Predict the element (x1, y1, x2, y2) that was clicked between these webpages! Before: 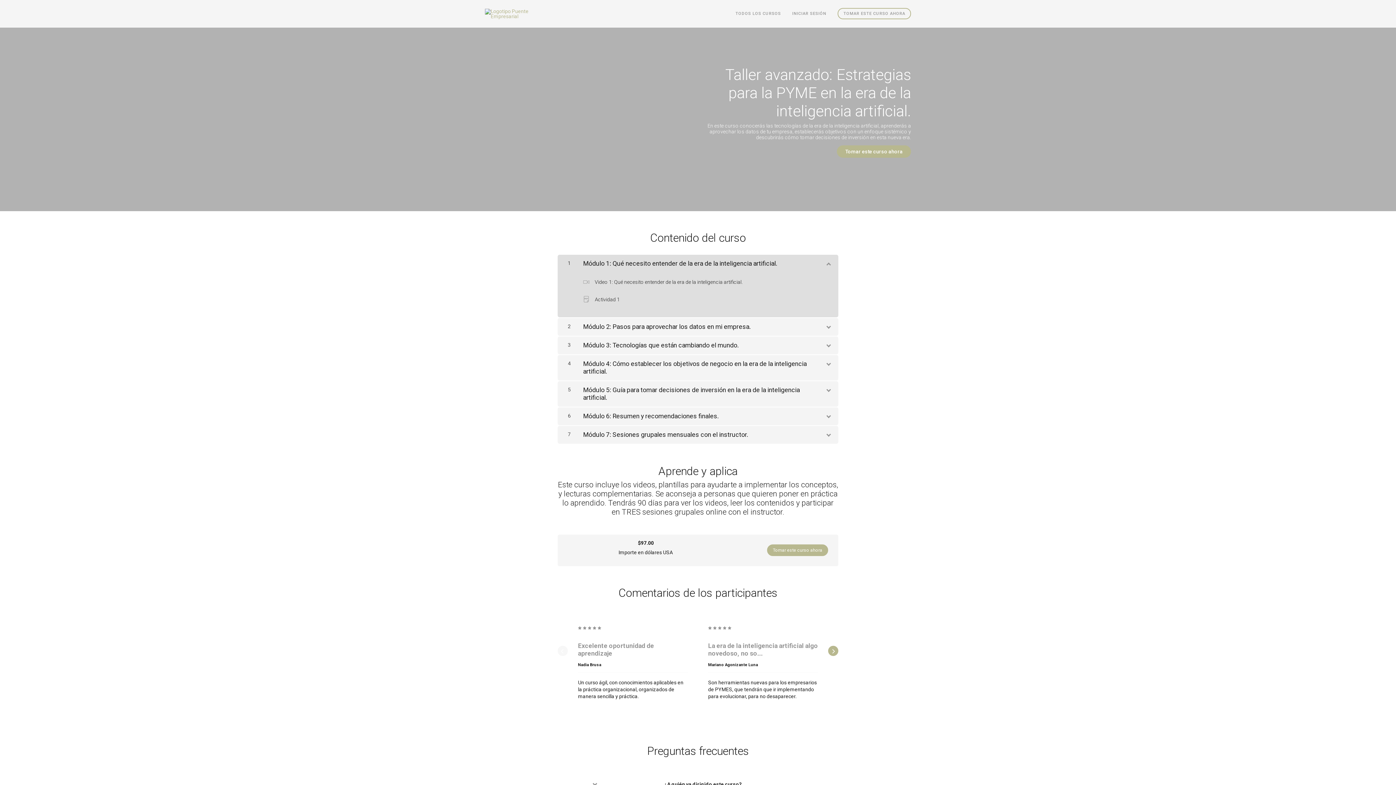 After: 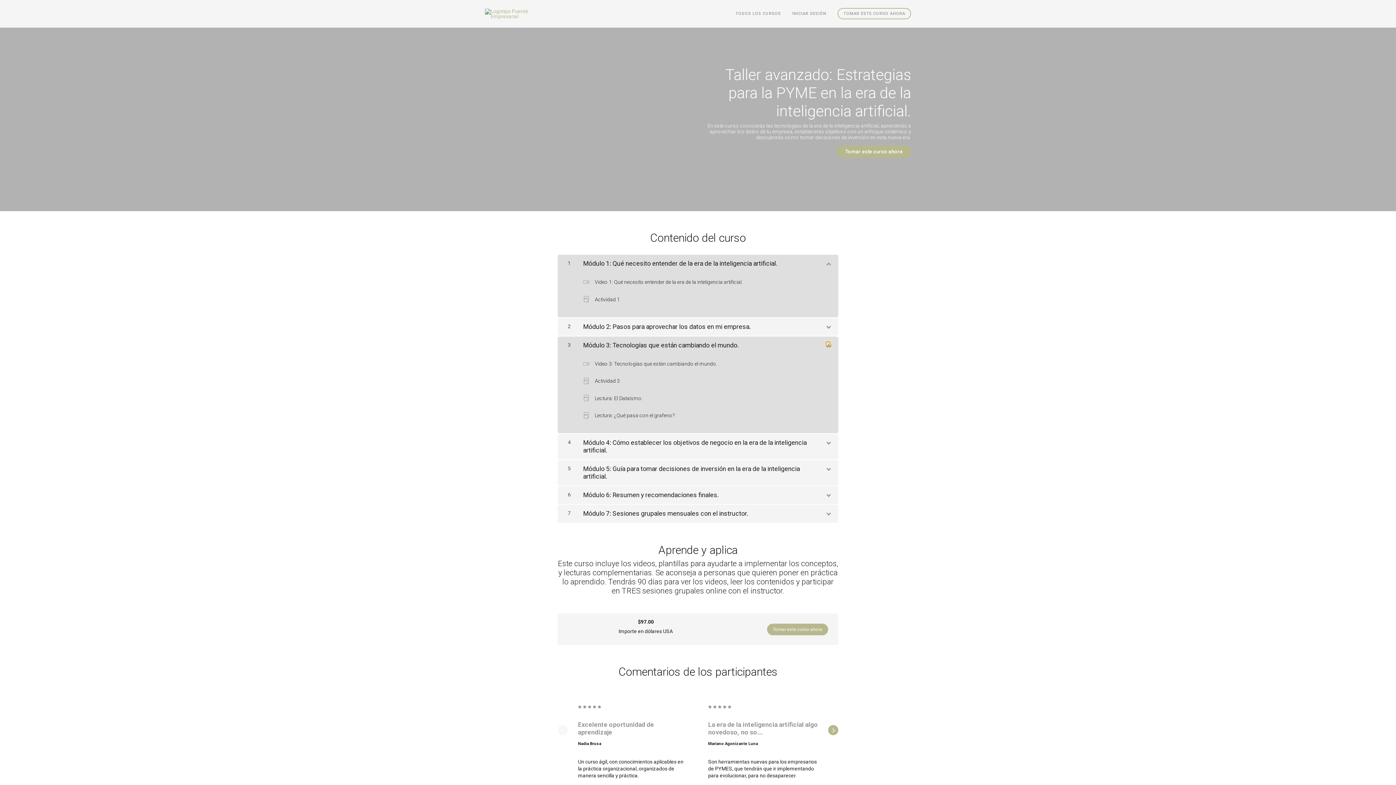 Action: bbox: (826, 341, 830, 346) label: Mostrar contenido